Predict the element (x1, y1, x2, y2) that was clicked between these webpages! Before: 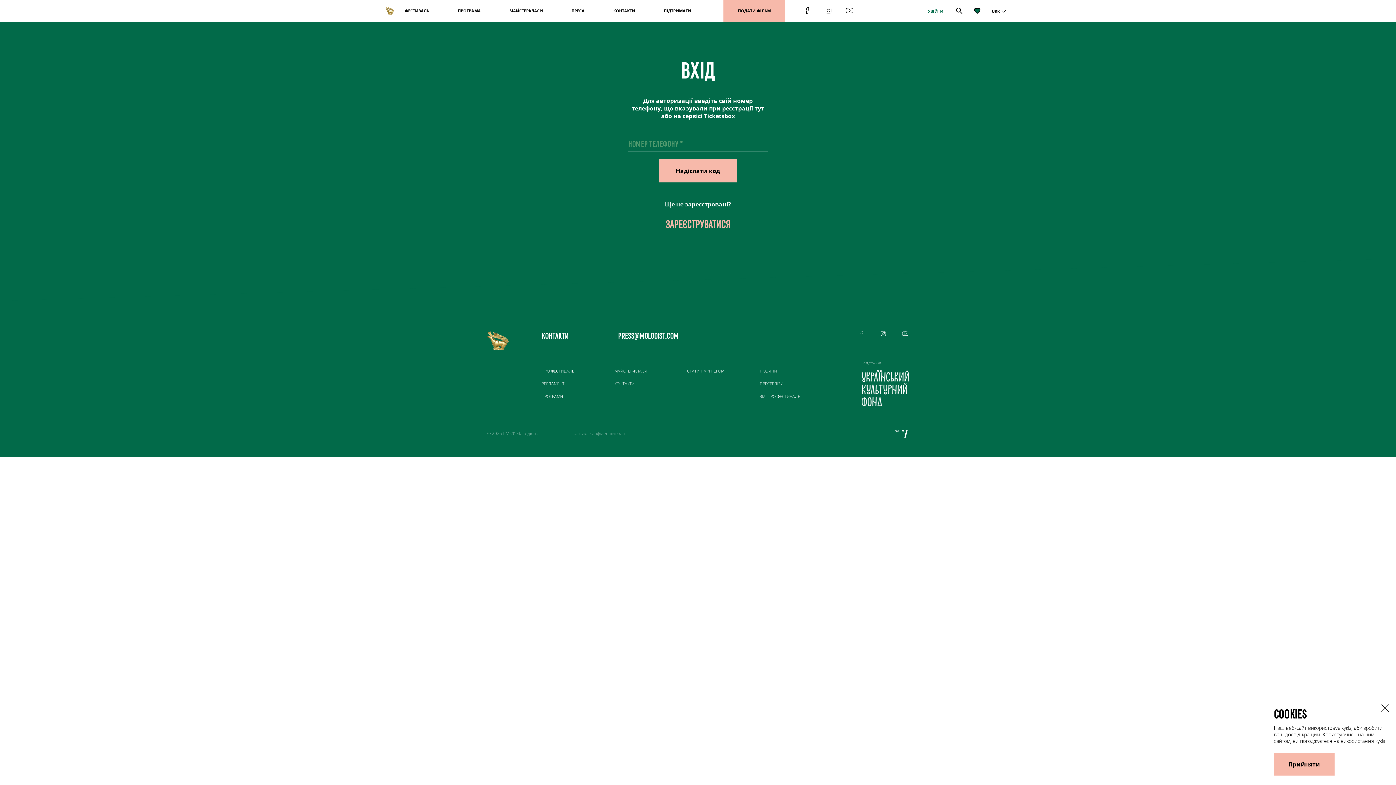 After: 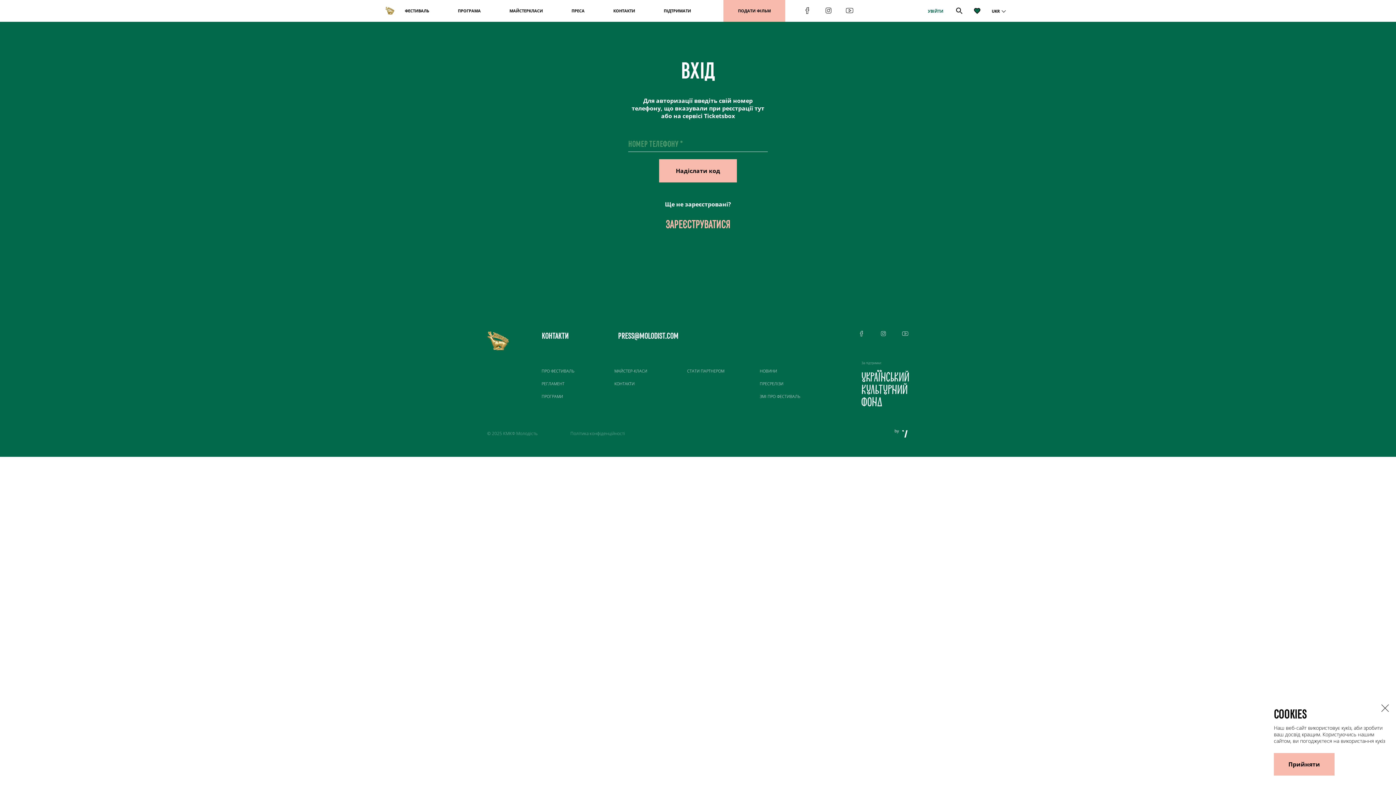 Action: bbox: (618, 330, 683, 340) label: PRESS@MOLODIST.COM